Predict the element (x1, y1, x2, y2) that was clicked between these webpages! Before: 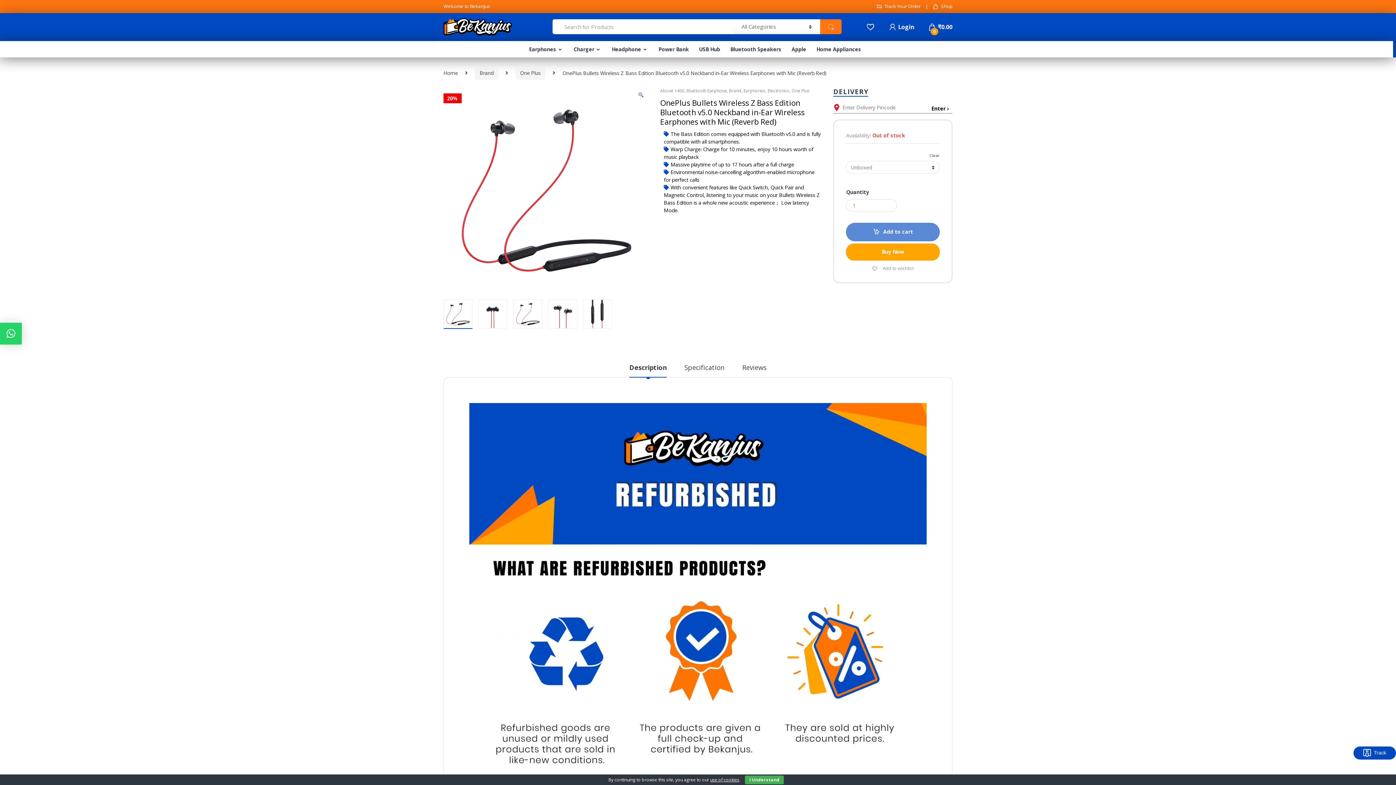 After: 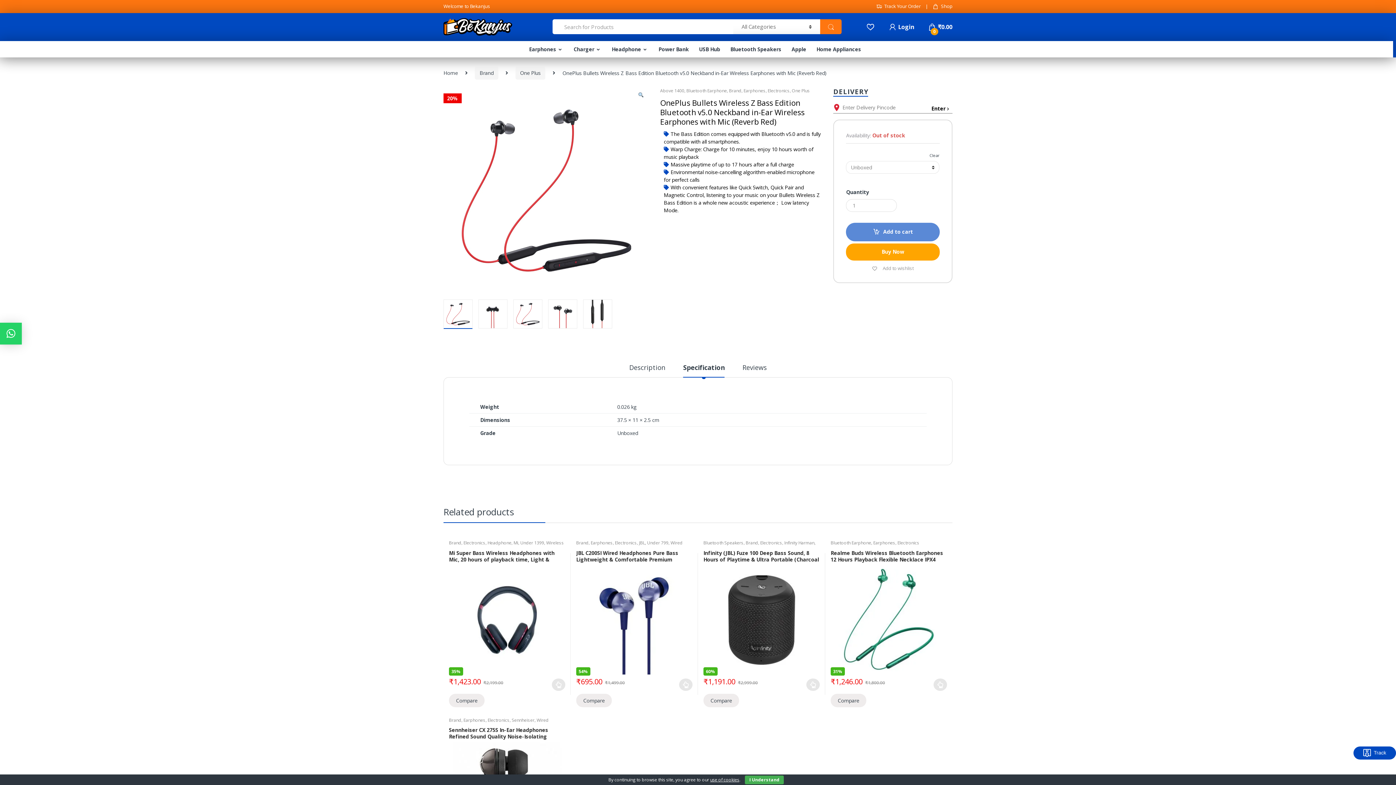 Action: label: Specification bbox: (684, 364, 724, 377)